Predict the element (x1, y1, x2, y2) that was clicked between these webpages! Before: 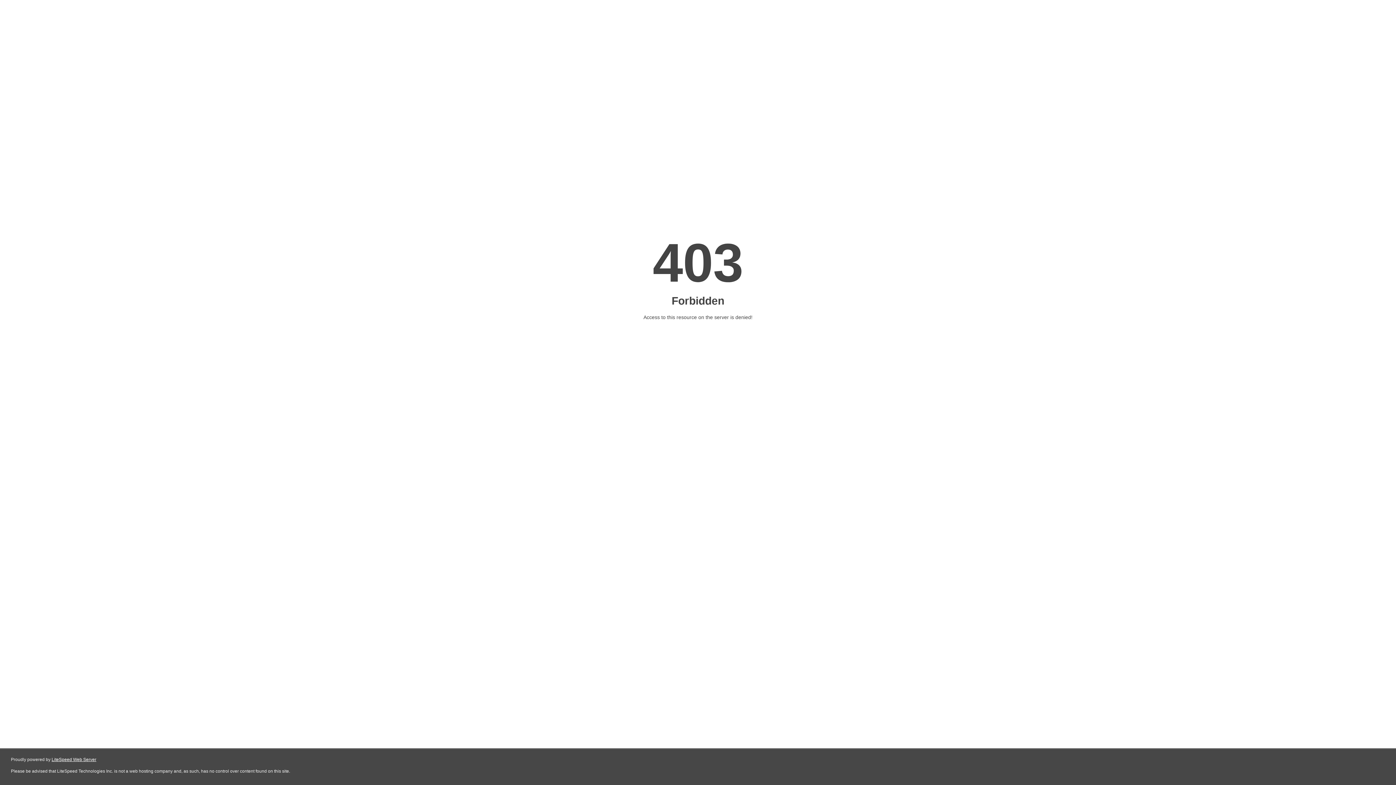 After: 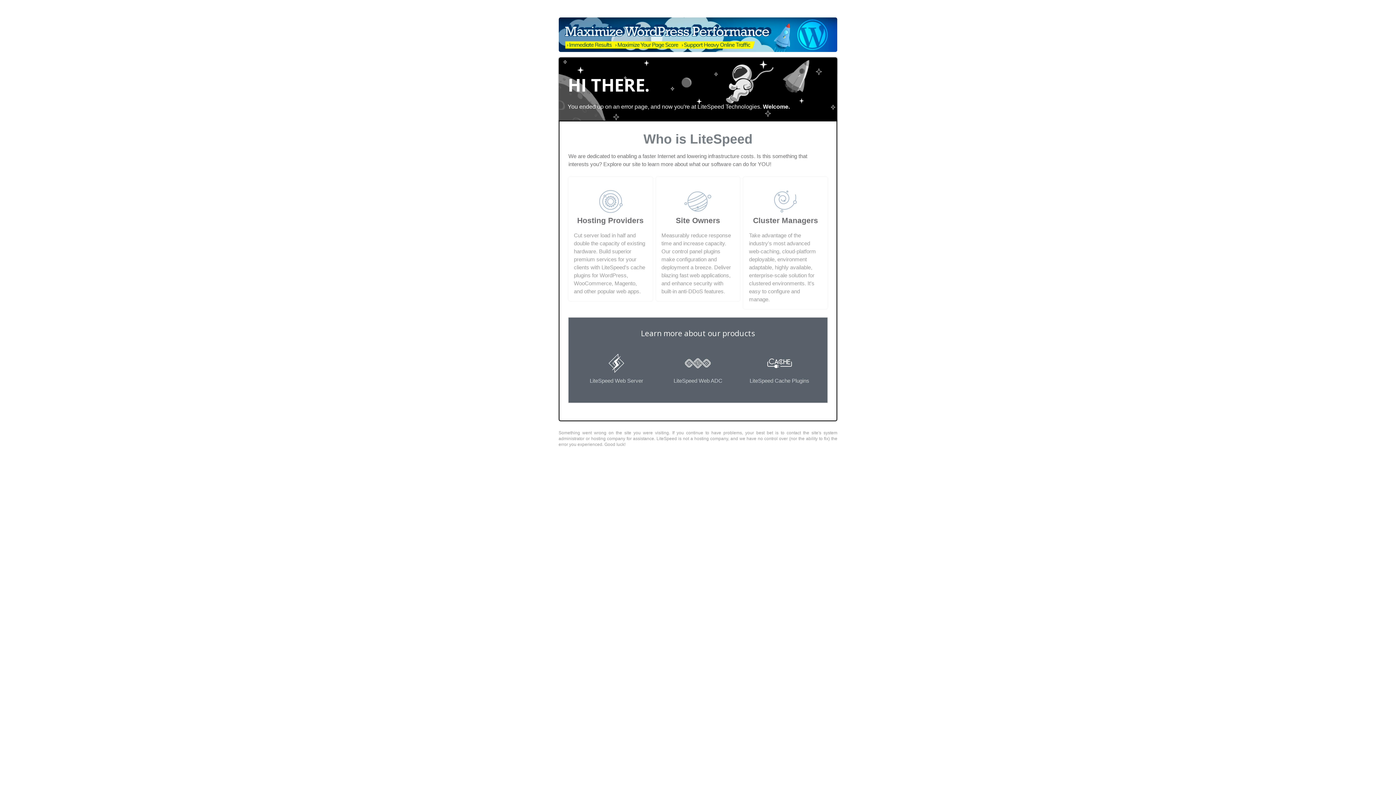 Action: label: LiteSpeed Web Server bbox: (51, 757, 96, 762)